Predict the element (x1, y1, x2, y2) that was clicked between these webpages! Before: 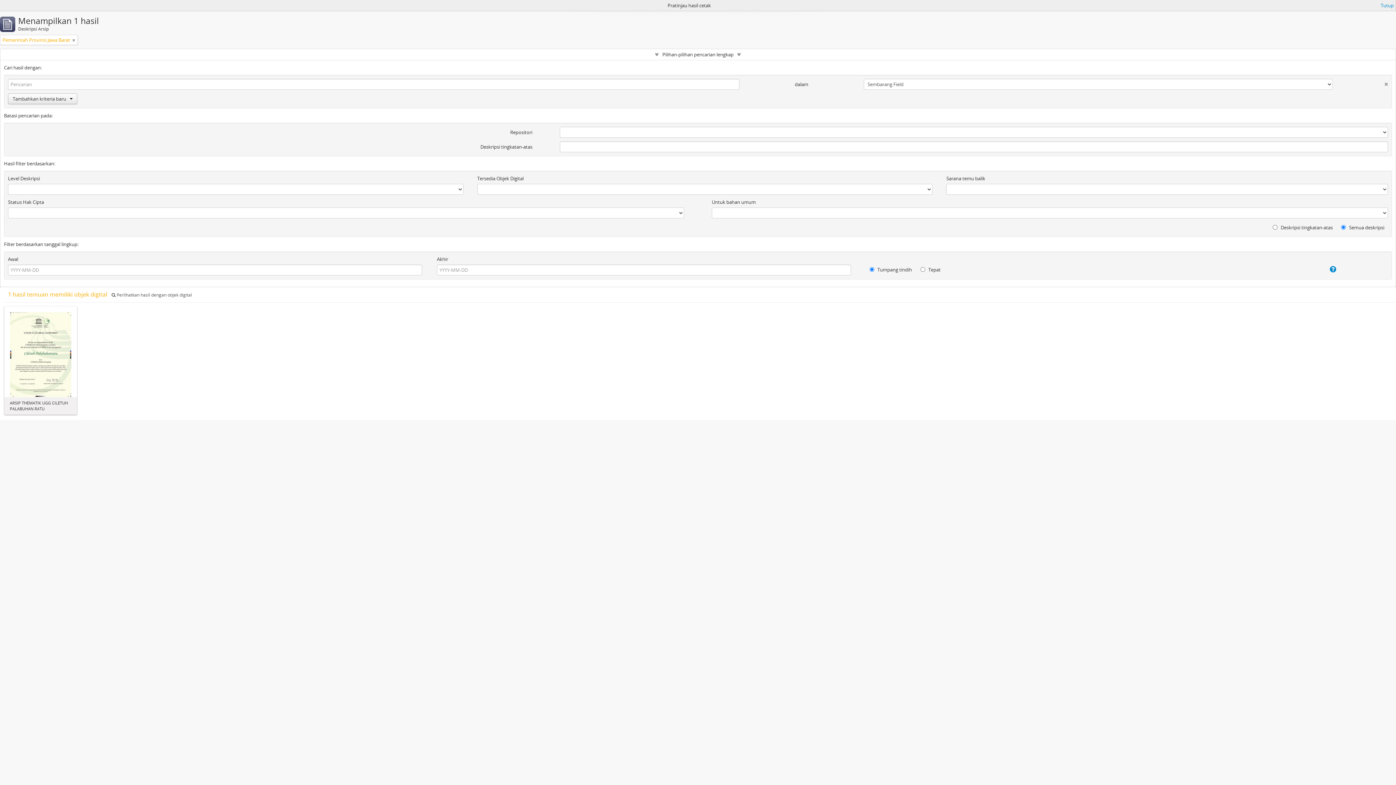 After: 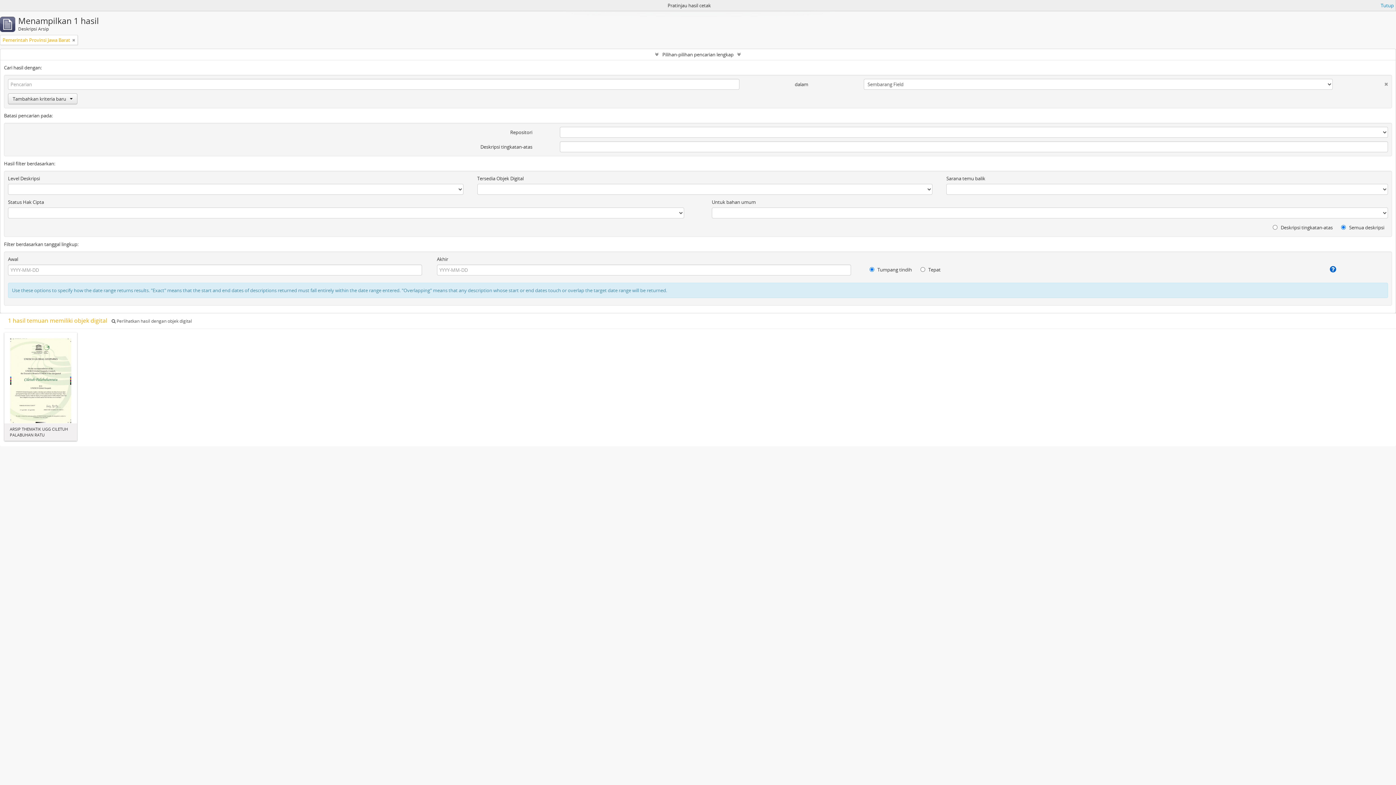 Action: bbox: (1281, 265, 1336, 273)